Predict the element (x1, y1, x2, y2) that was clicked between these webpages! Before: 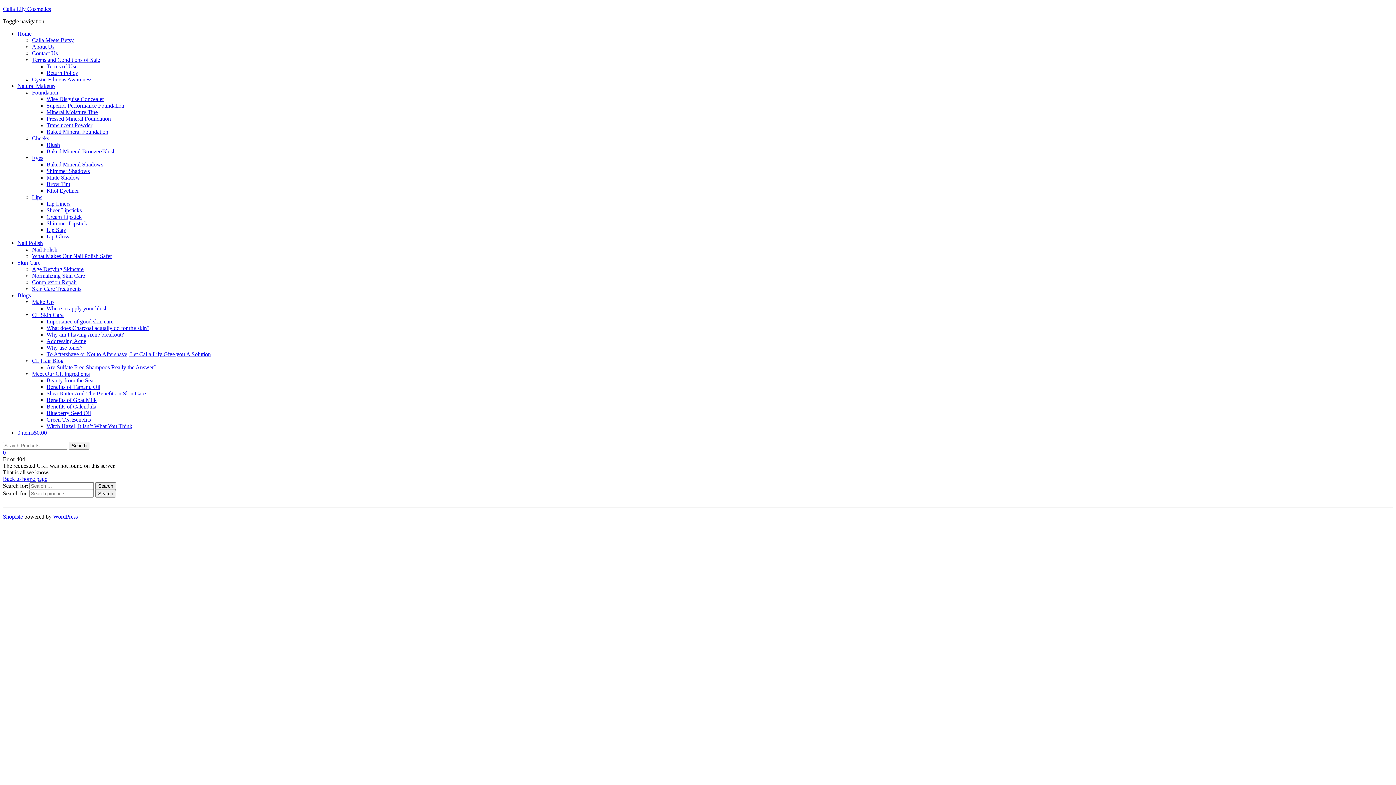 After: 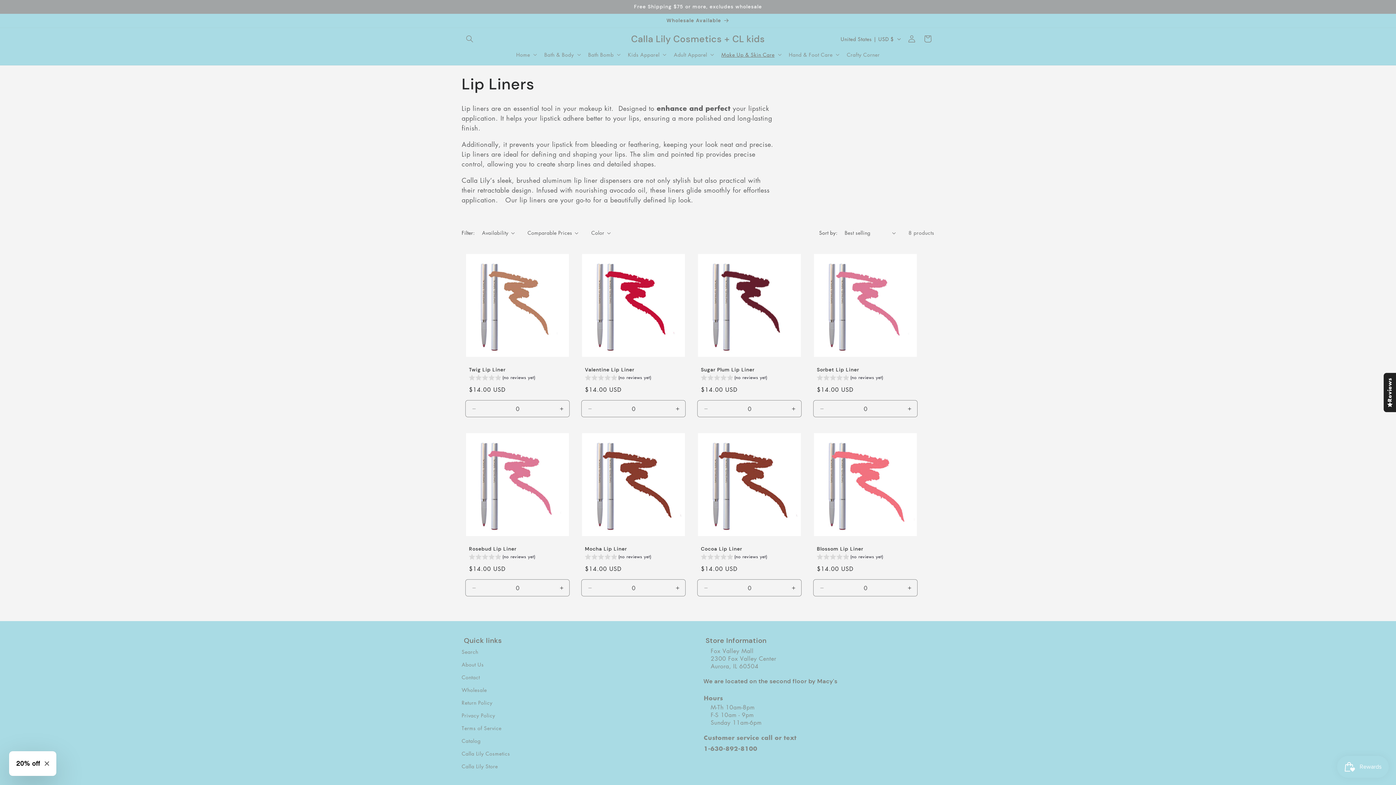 Action: label: Lip Liners bbox: (46, 200, 70, 206)